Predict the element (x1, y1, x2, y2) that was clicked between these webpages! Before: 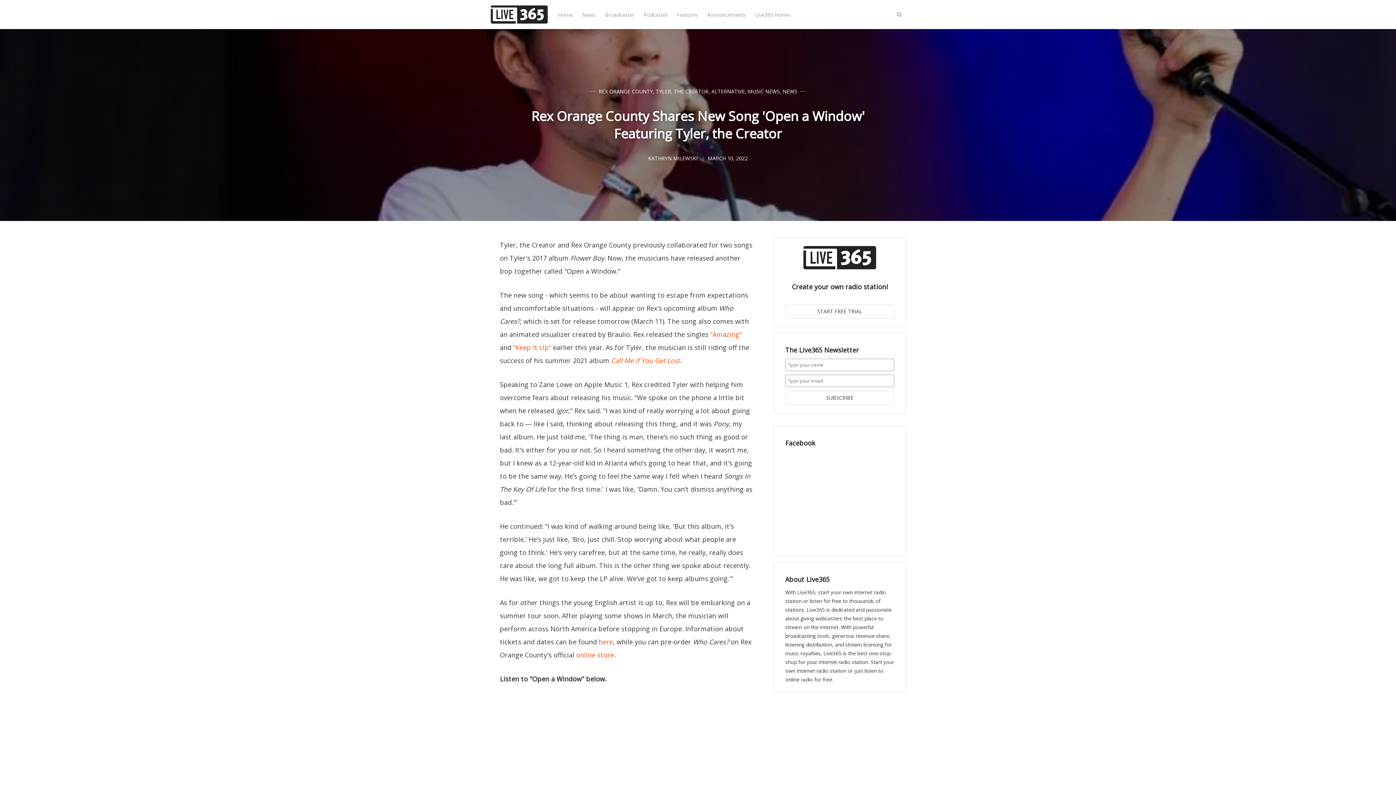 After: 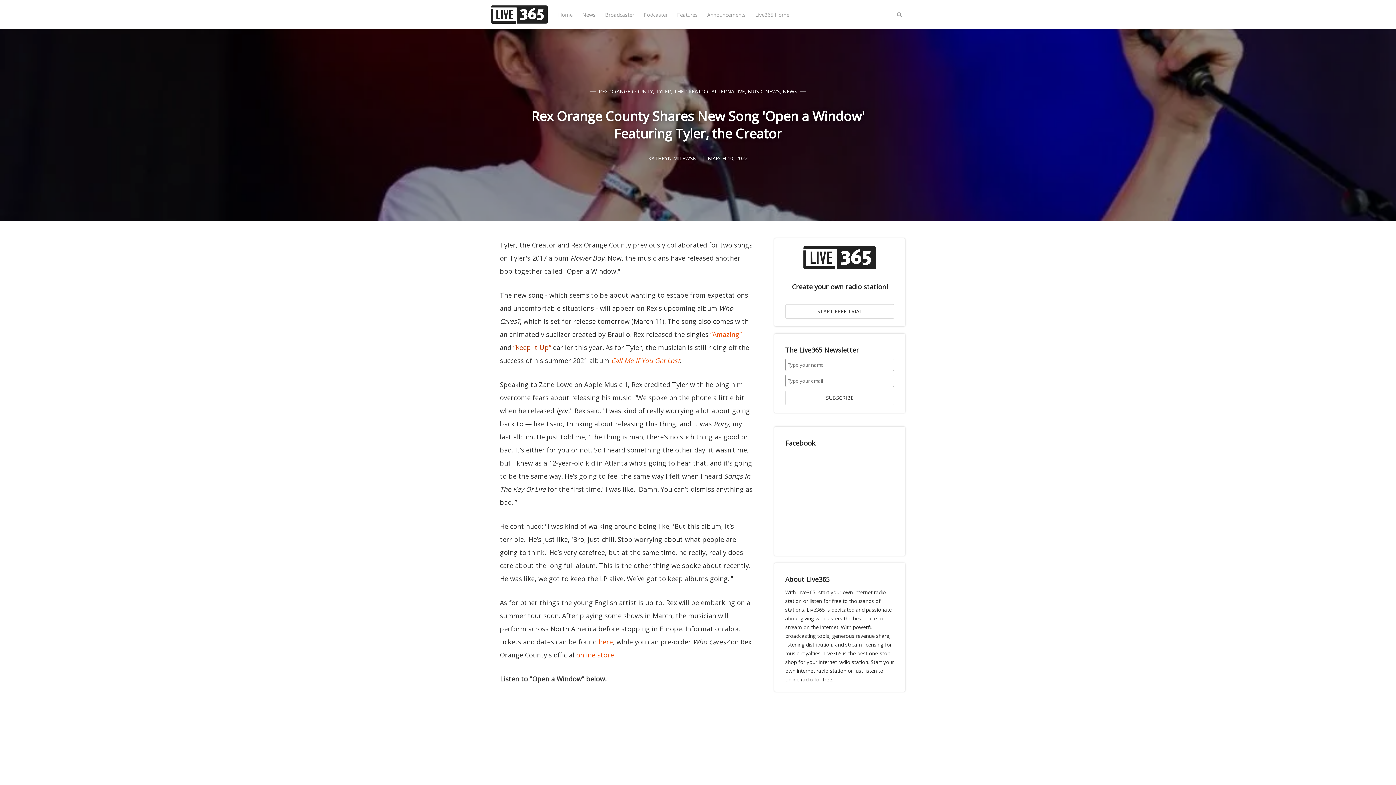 Action: bbox: (513, 343, 551, 352) label: “Keep It Up”